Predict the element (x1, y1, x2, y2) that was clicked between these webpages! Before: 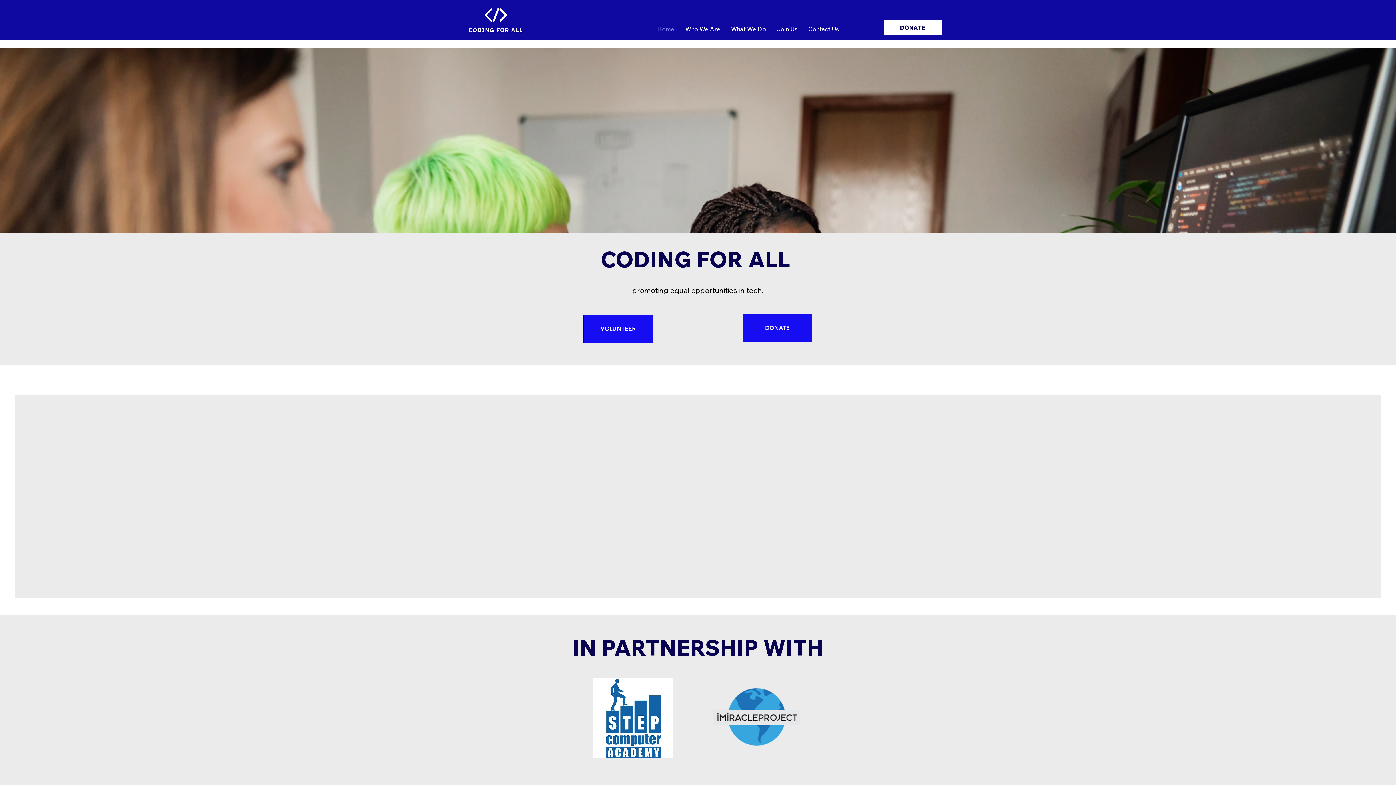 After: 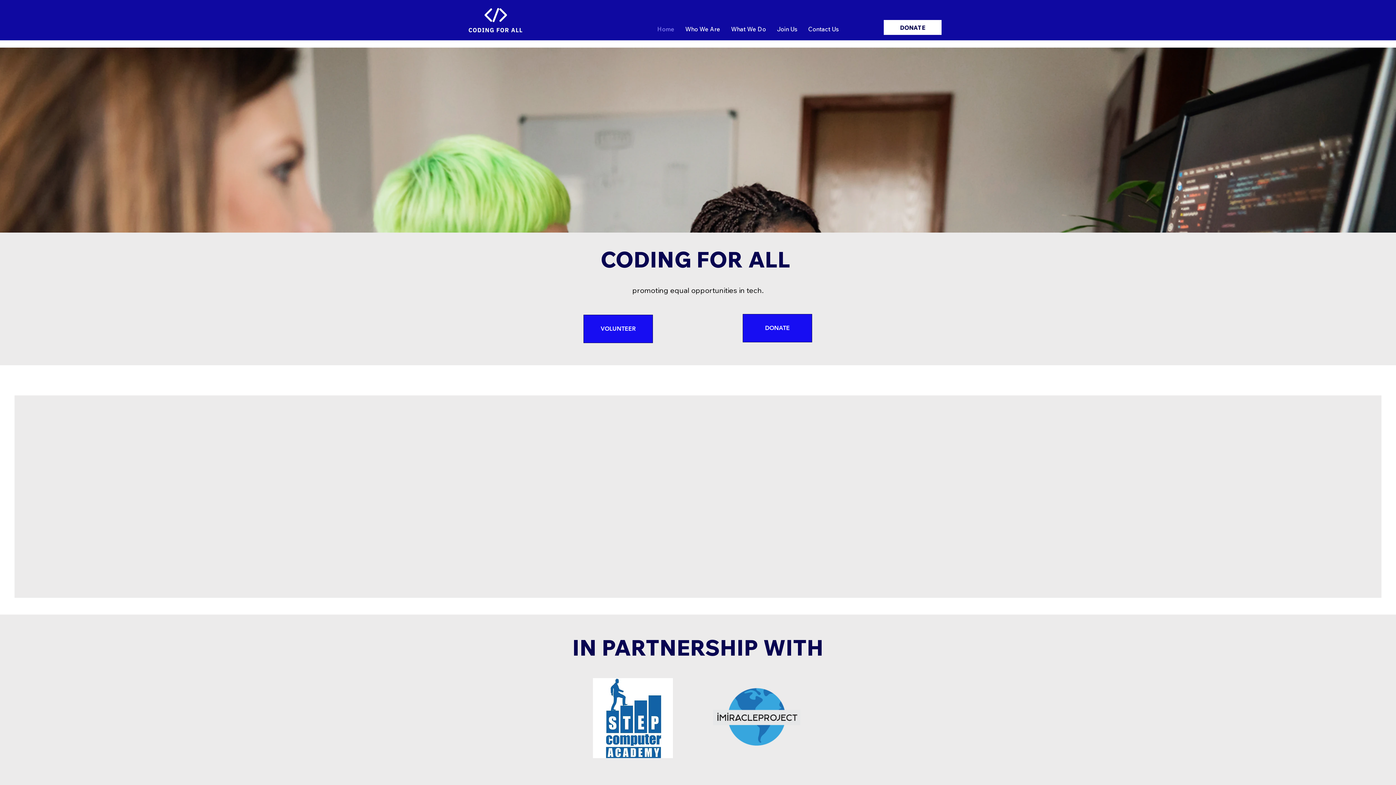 Action: bbox: (652, 20, 680, 38) label: Home